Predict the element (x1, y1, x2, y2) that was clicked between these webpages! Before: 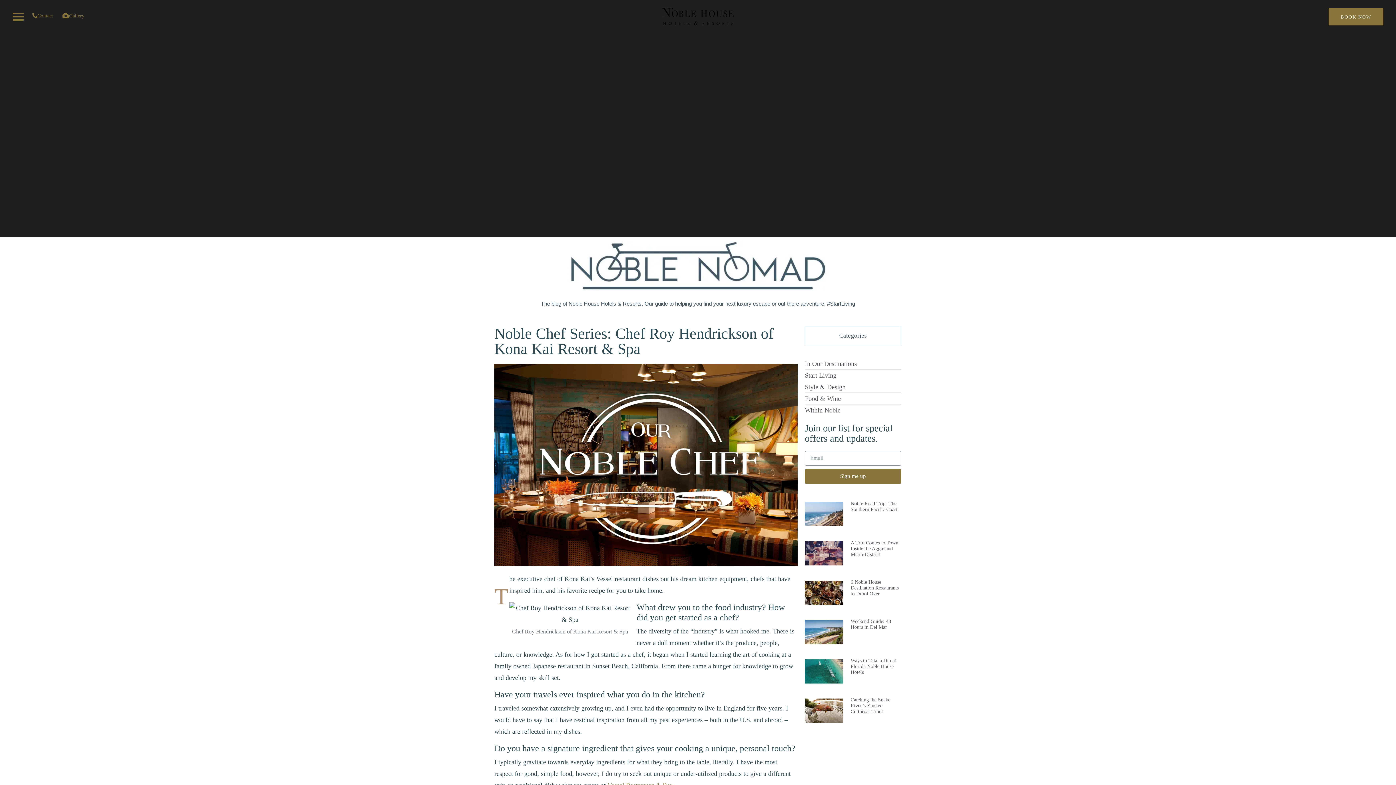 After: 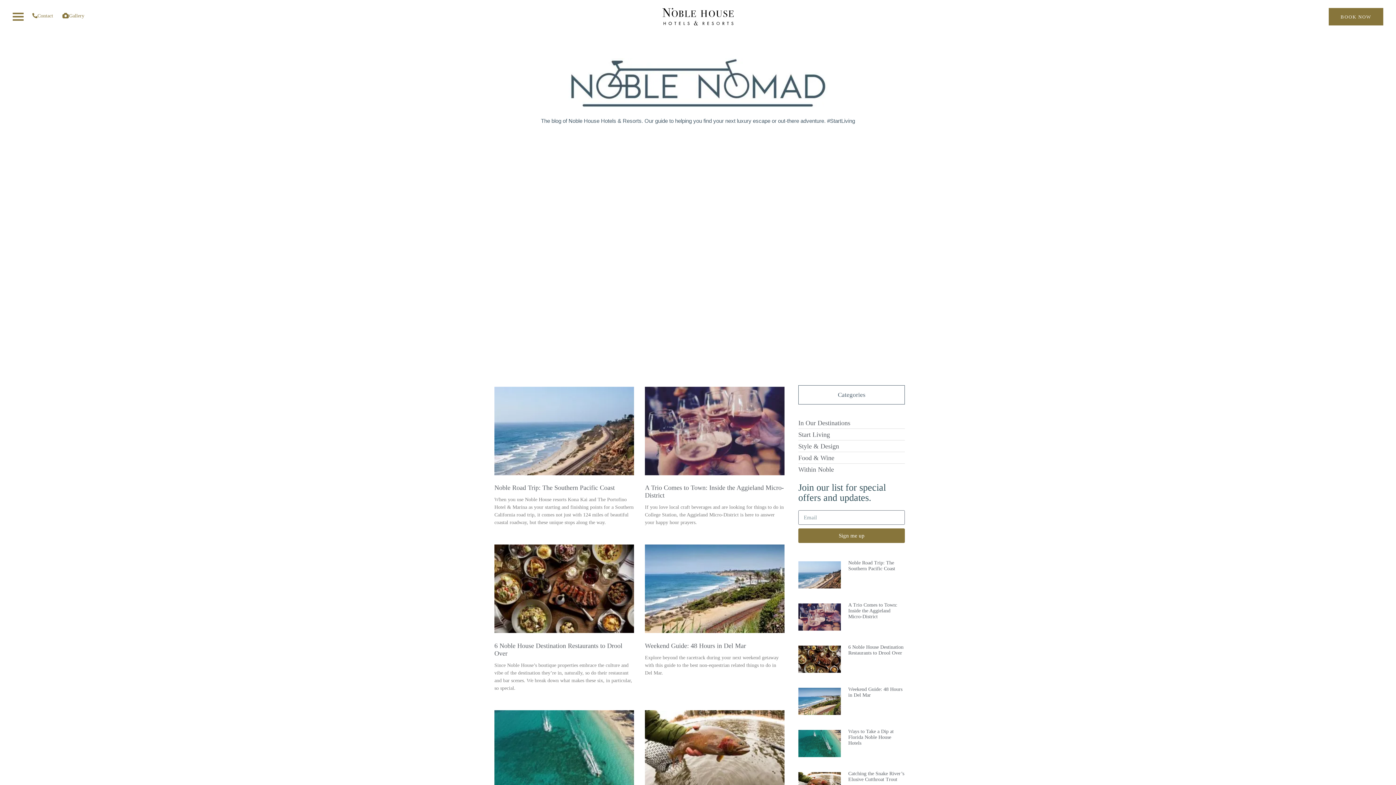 Action: bbox: (568, 241, 828, 290)